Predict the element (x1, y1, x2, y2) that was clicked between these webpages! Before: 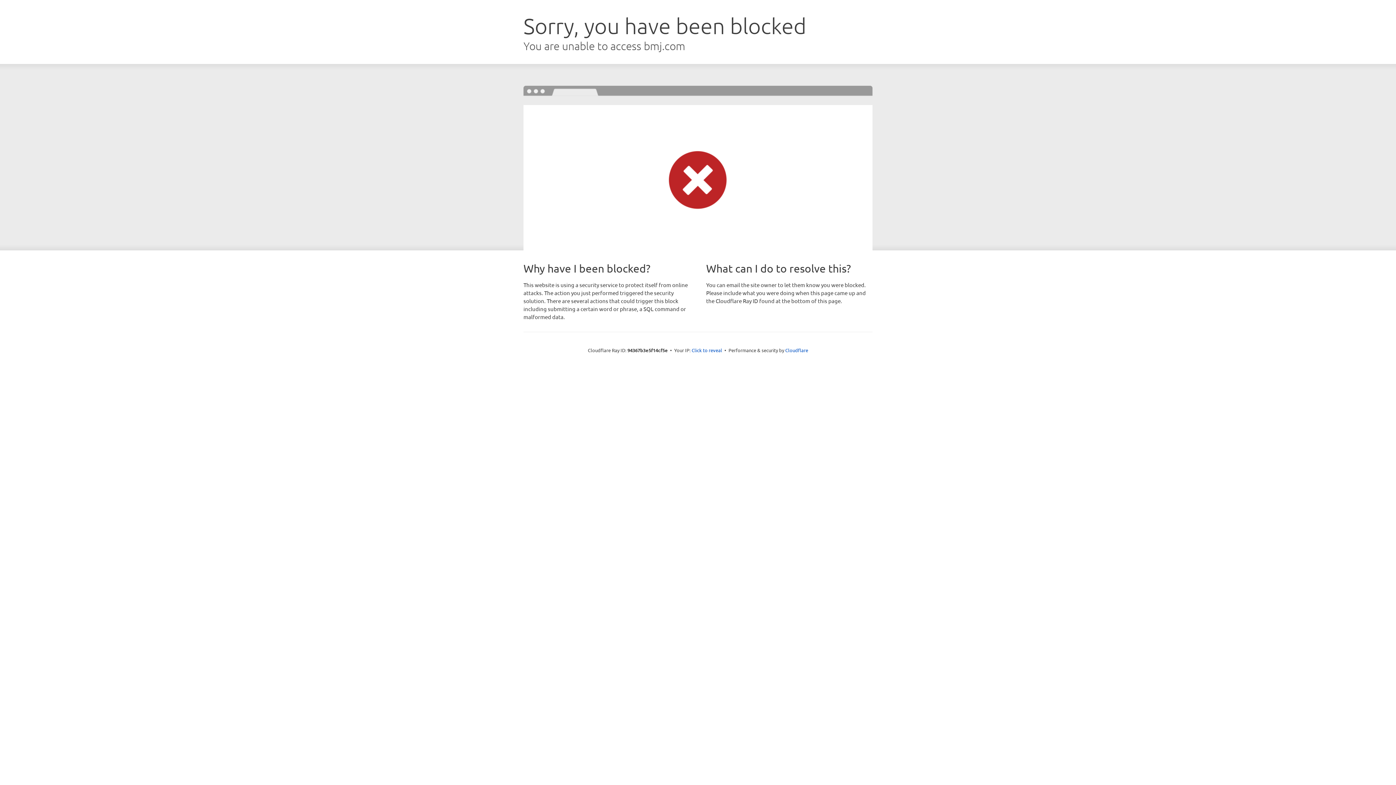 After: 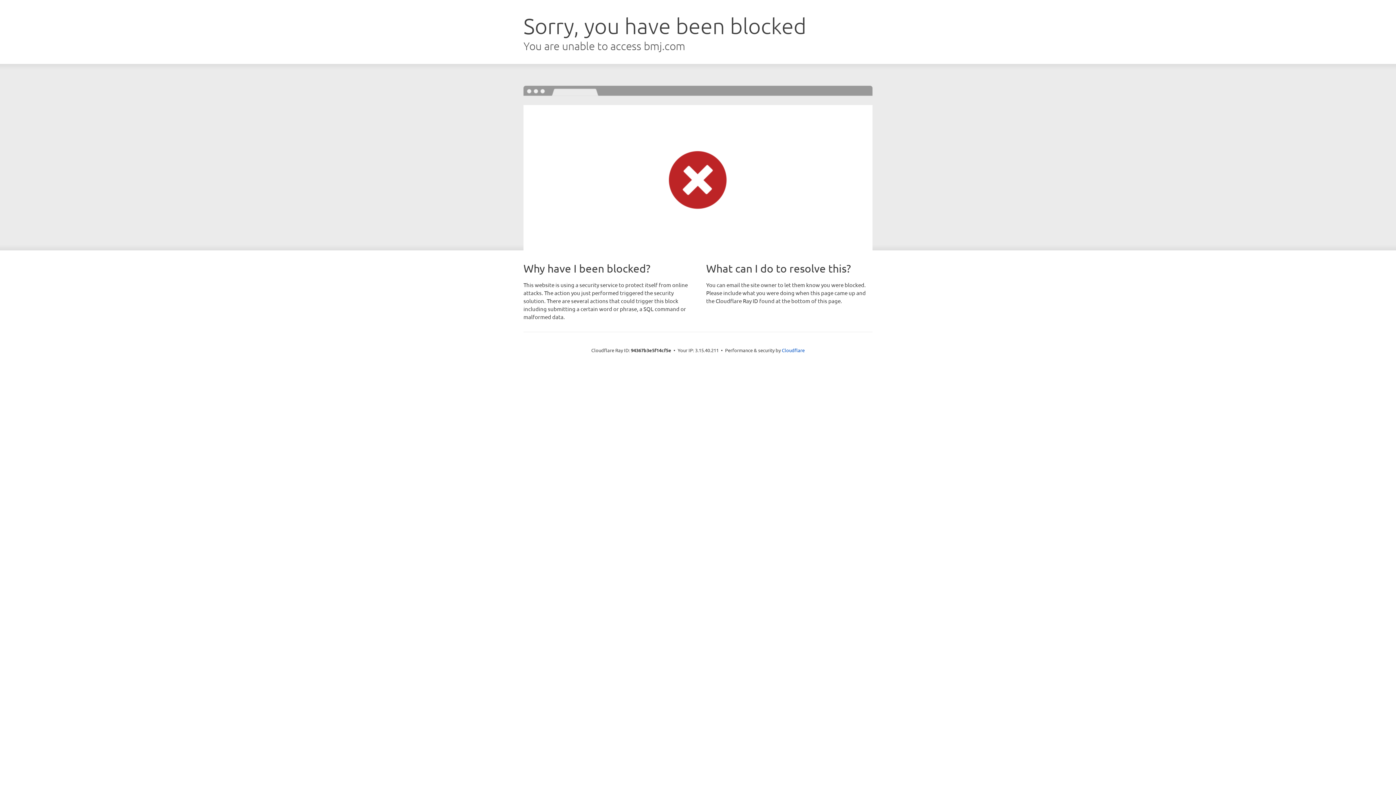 Action: label: Click to reveal bbox: (691, 346, 722, 353)